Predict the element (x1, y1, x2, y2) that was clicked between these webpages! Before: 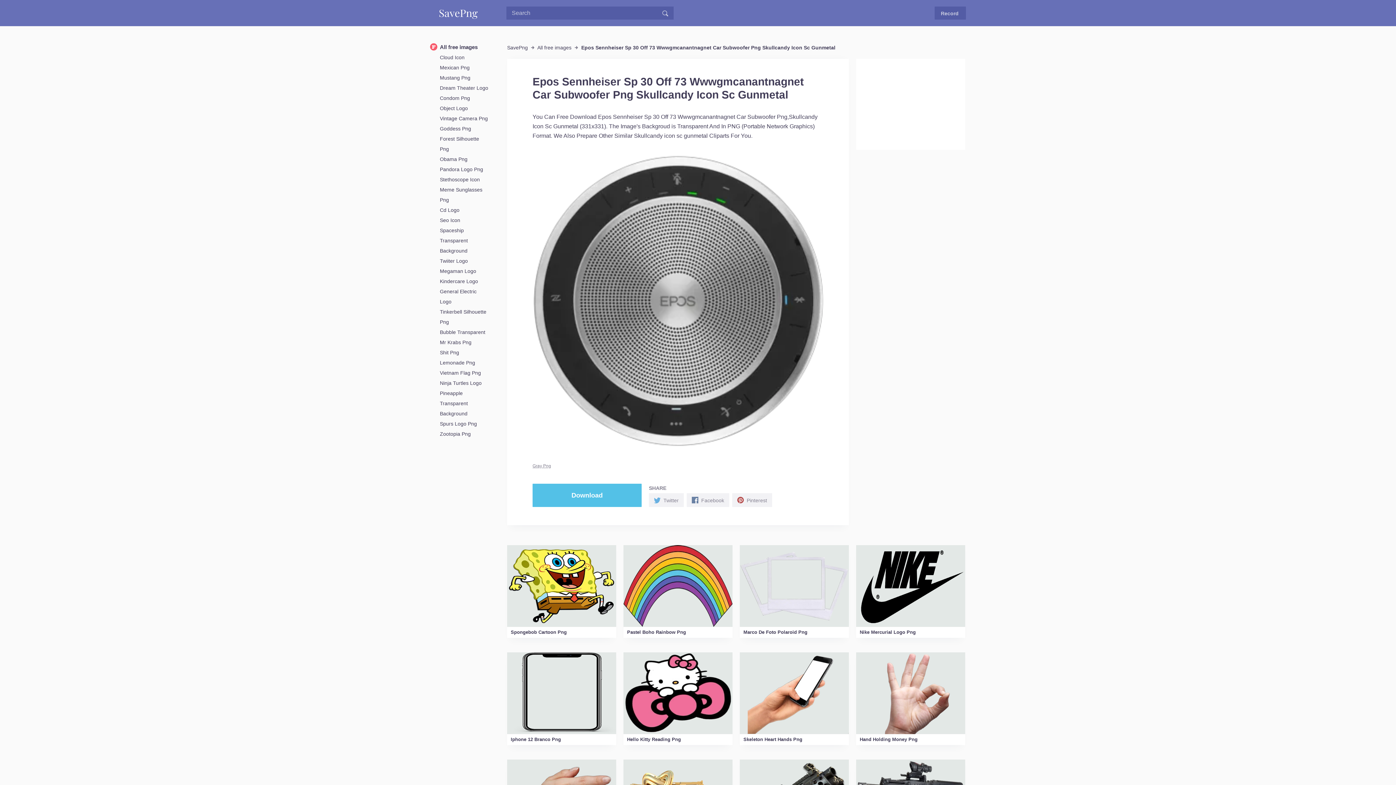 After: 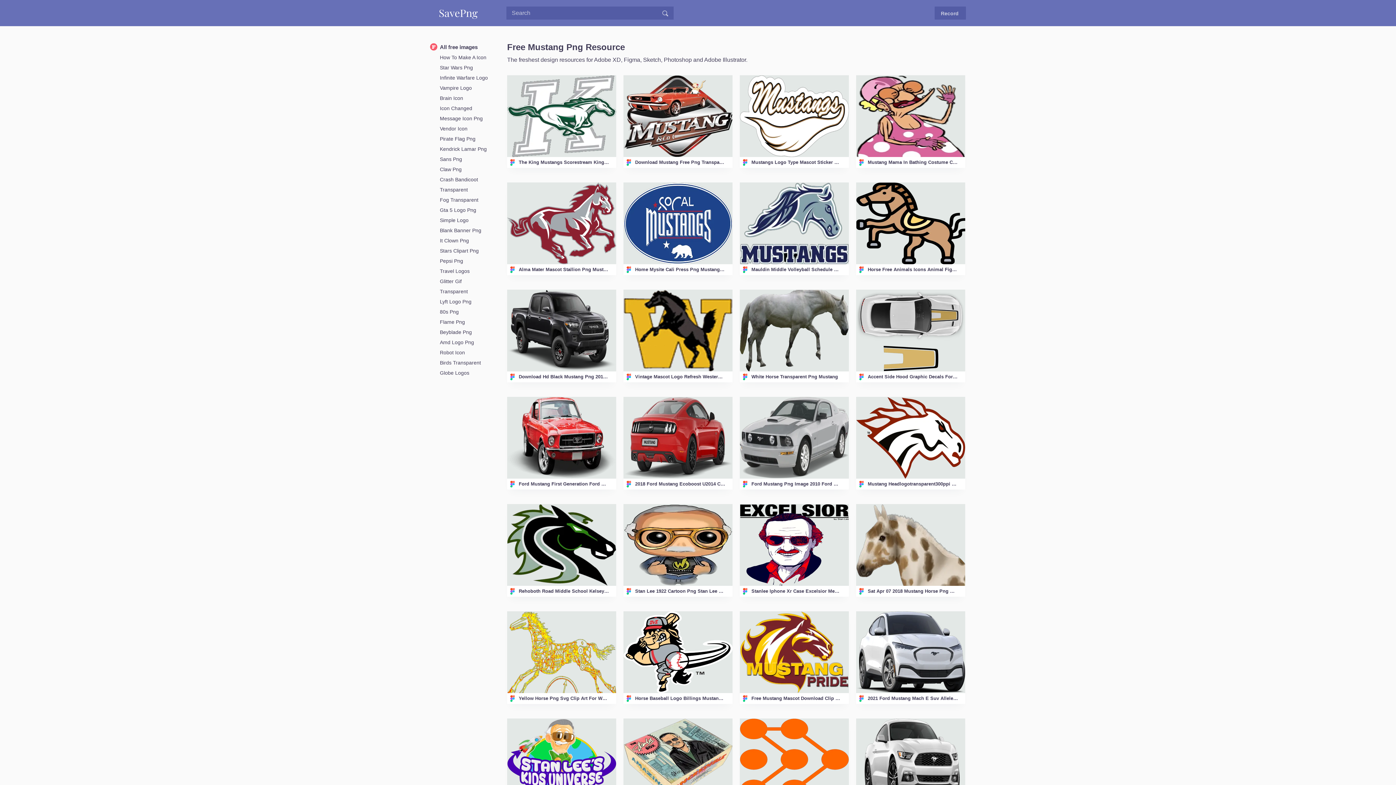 Action: bbox: (440, 74, 470, 80) label: Mustang Png